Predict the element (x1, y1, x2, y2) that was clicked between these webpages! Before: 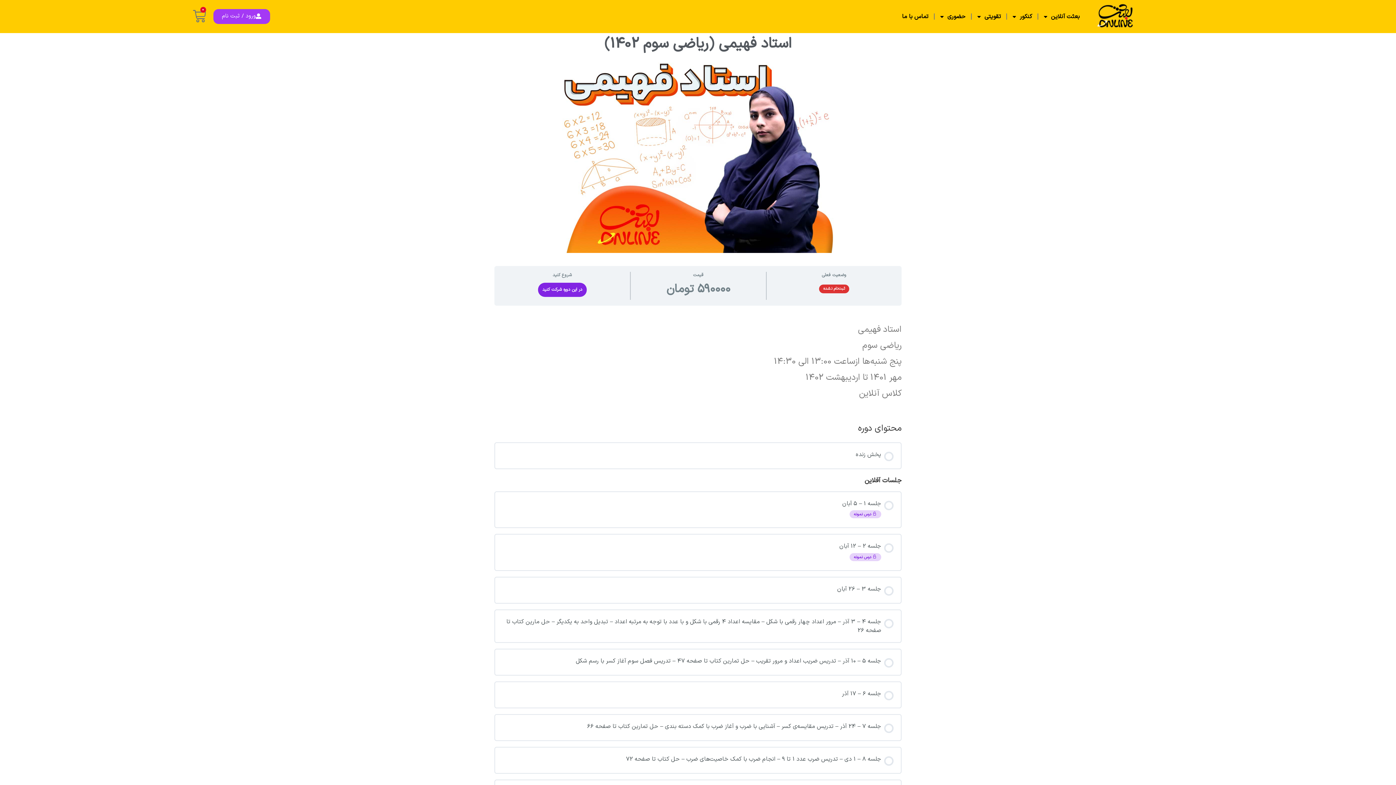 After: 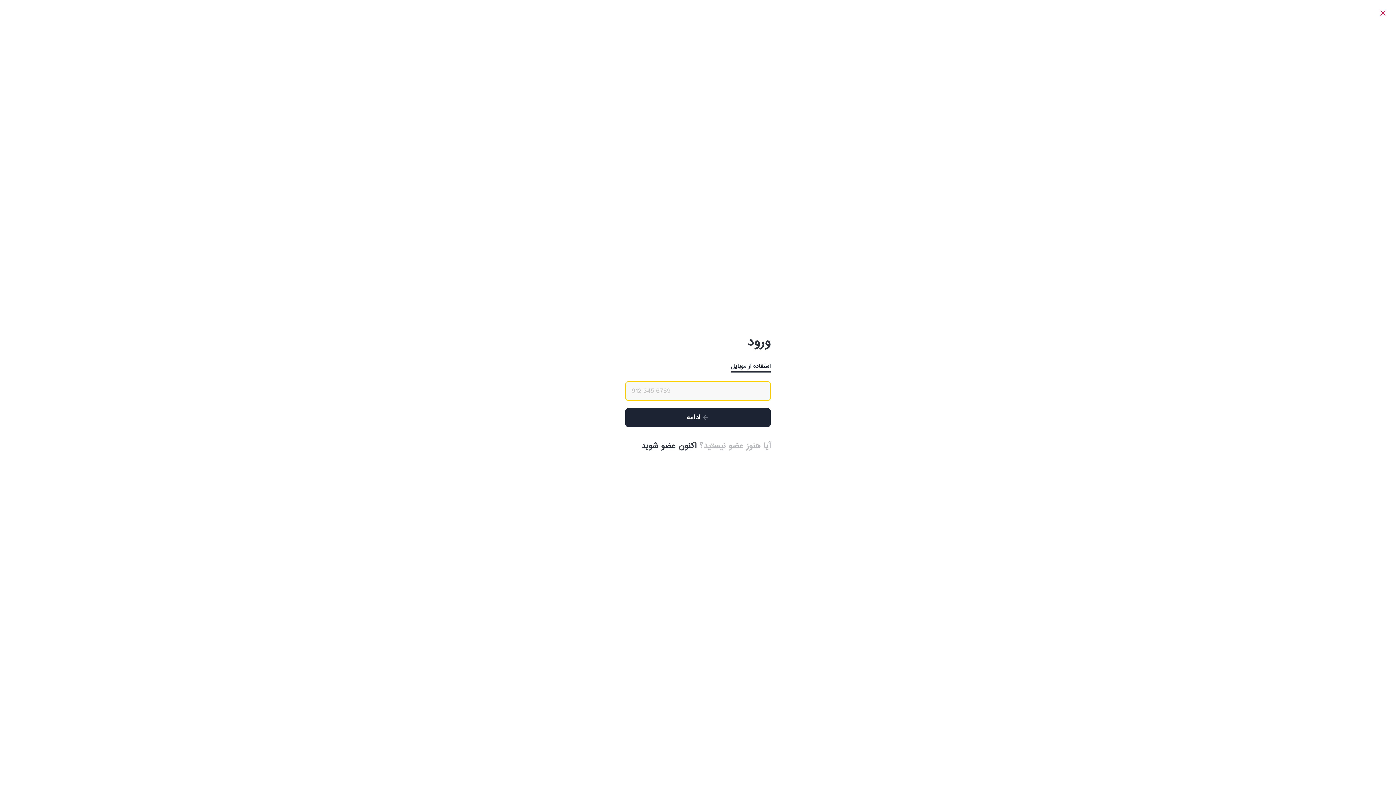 Action: label: ورود / ثبت نام bbox: (213, 9, 270, 24)